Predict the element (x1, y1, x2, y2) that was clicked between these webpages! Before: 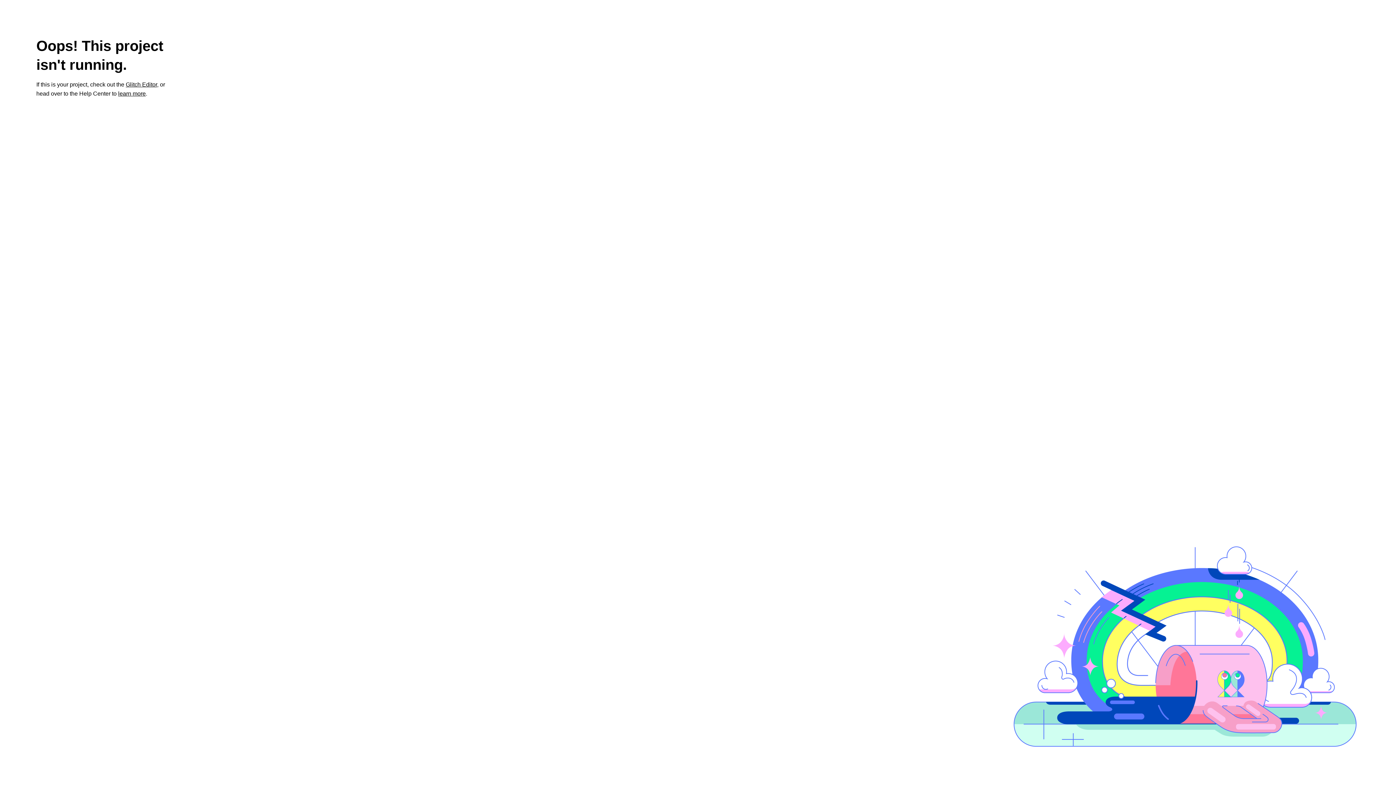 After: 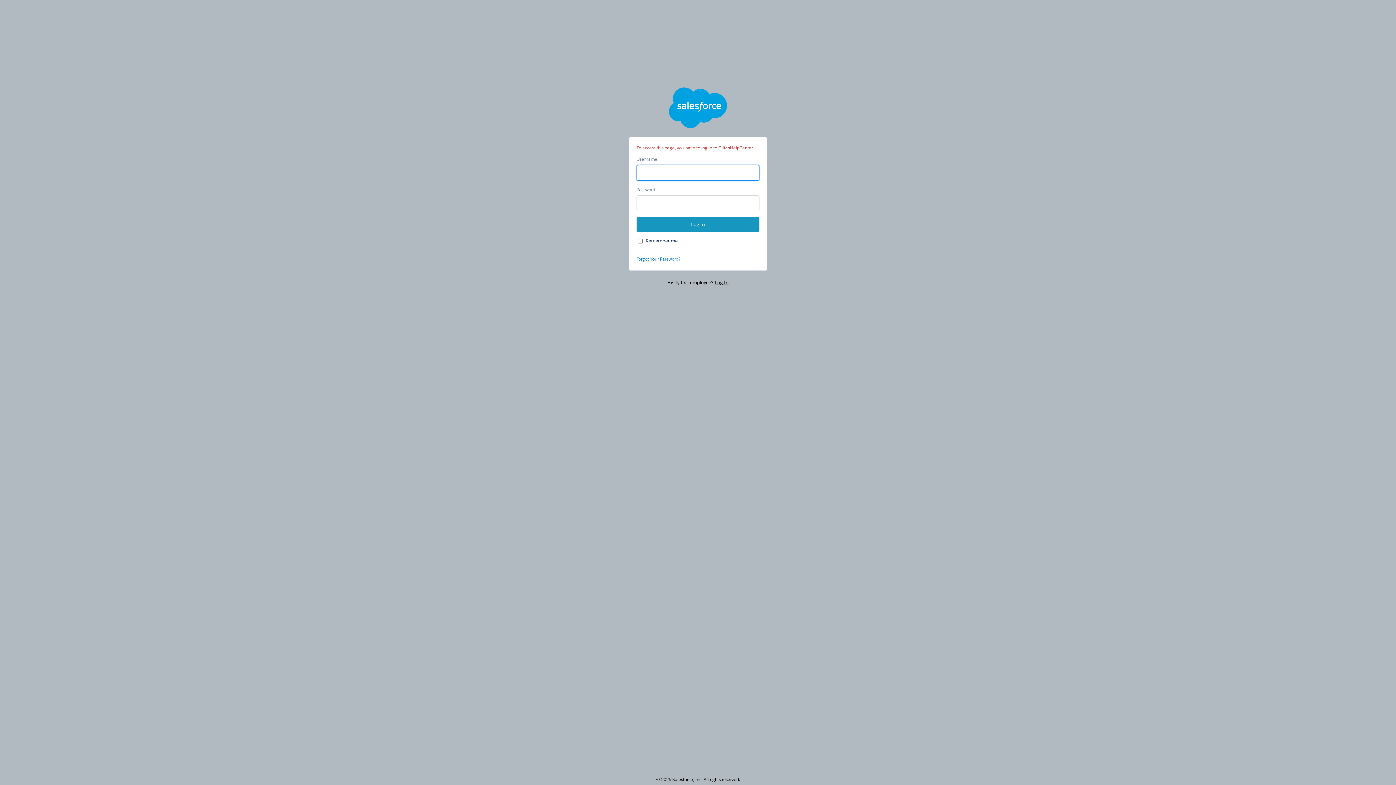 Action: bbox: (118, 90, 145, 96) label: learn more